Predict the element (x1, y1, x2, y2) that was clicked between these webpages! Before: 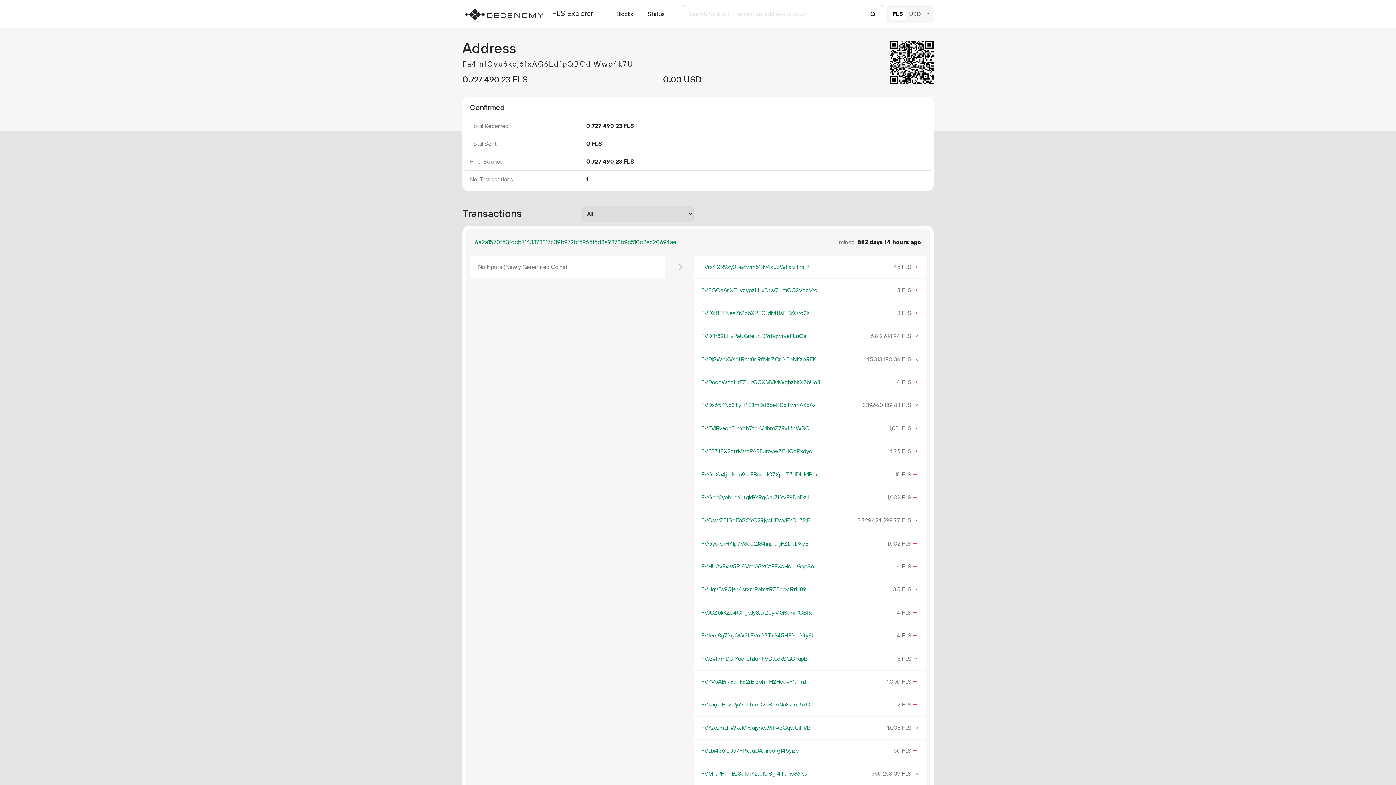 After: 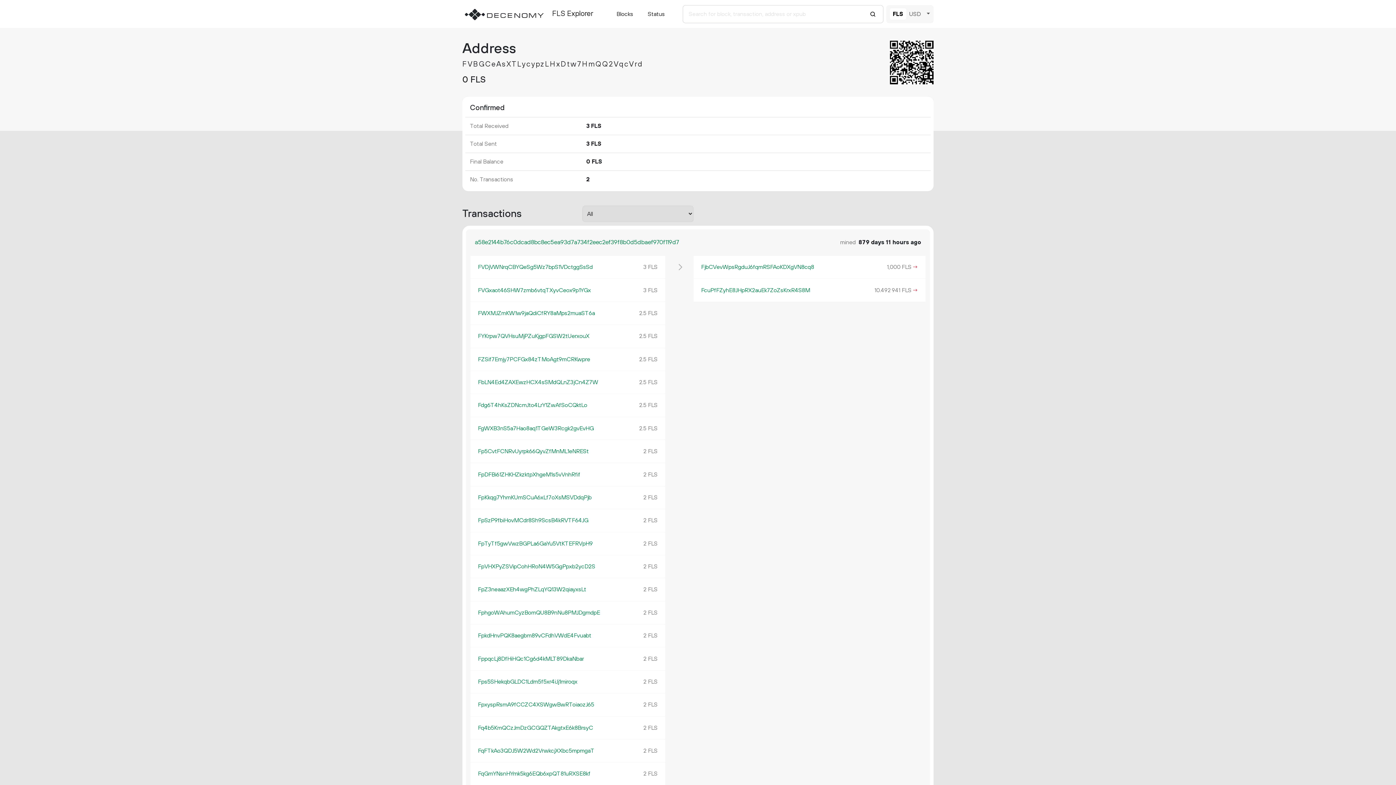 Action: label: FVBGCeAsXTLycypzLHxDtw7HmQQ2VqcVrd bbox: (701, 286, 817, 294)